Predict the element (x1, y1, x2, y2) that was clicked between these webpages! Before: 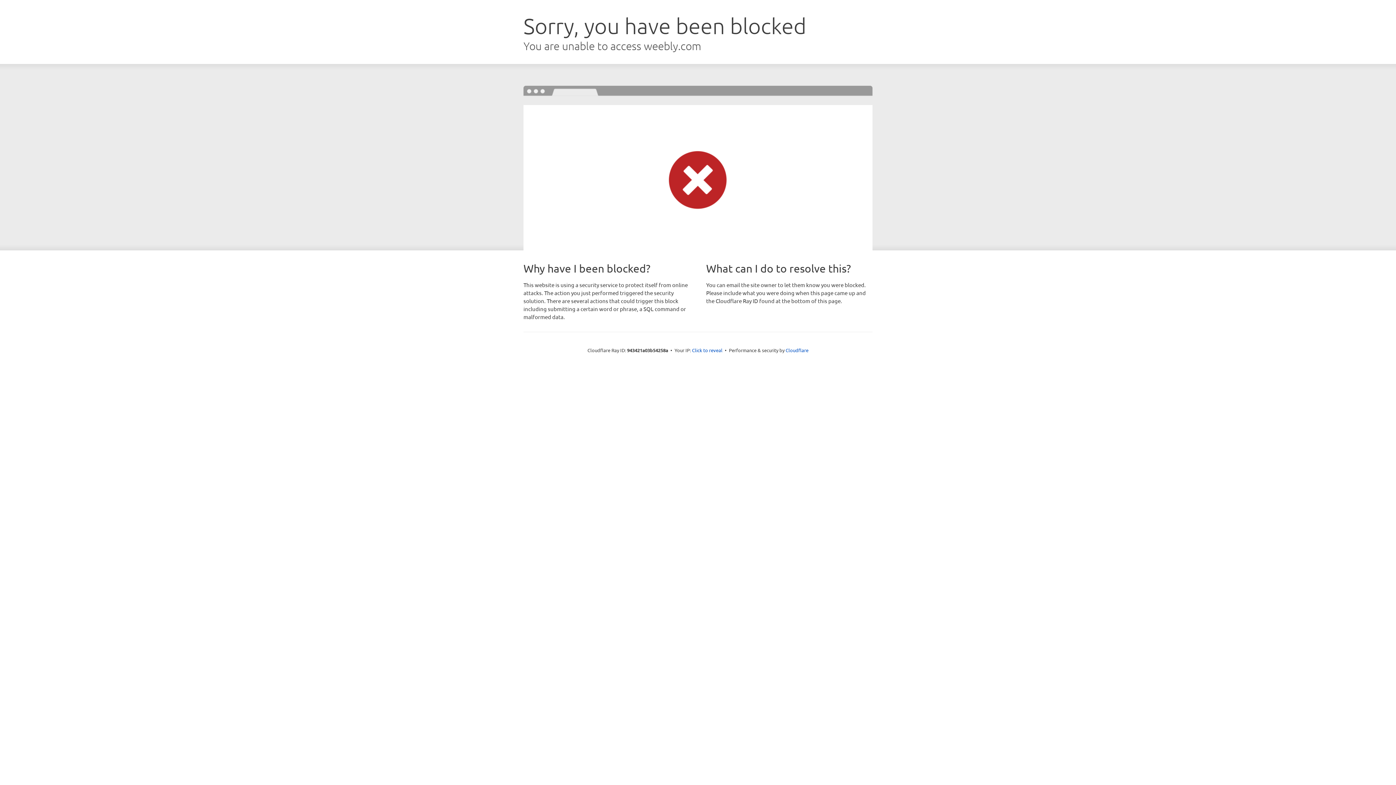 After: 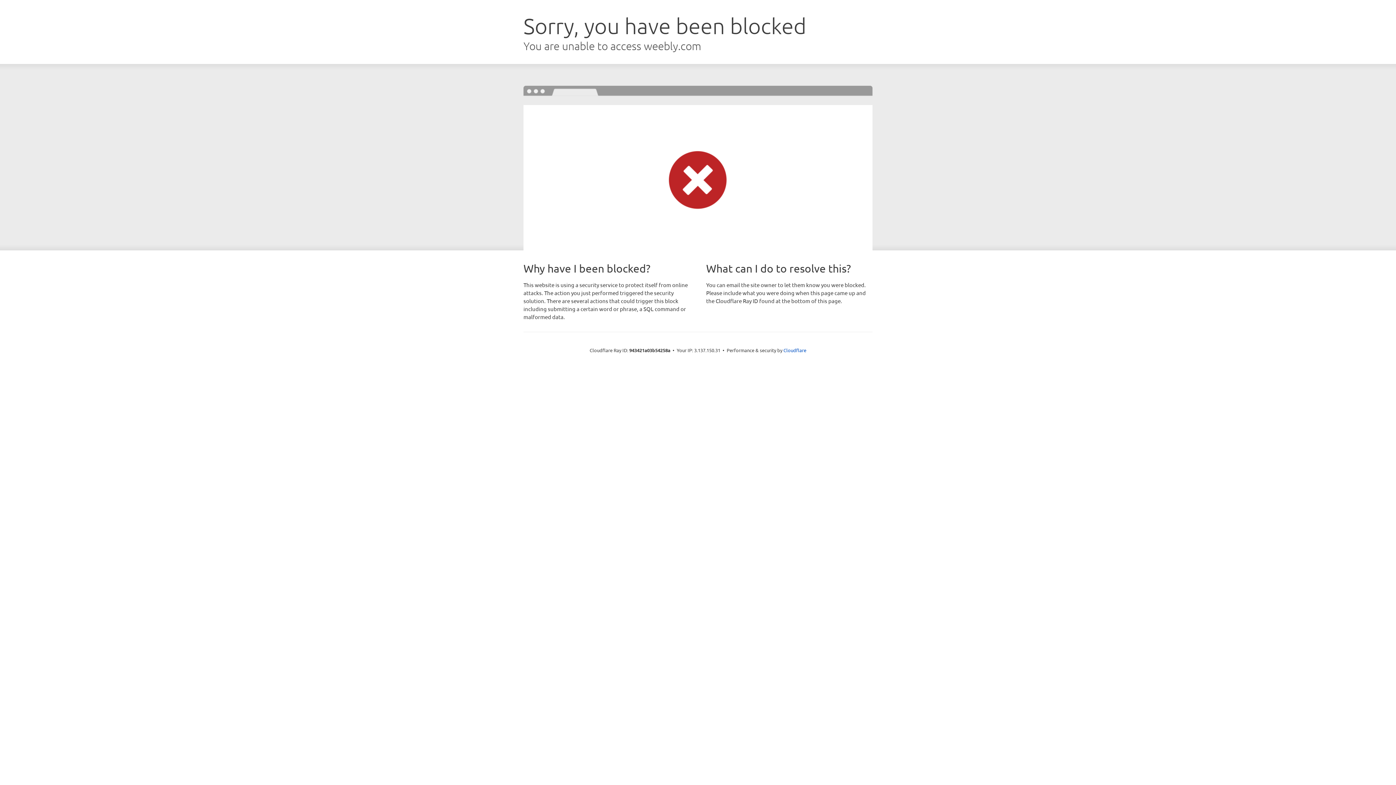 Action: label: Click to reveal bbox: (692, 346, 722, 353)